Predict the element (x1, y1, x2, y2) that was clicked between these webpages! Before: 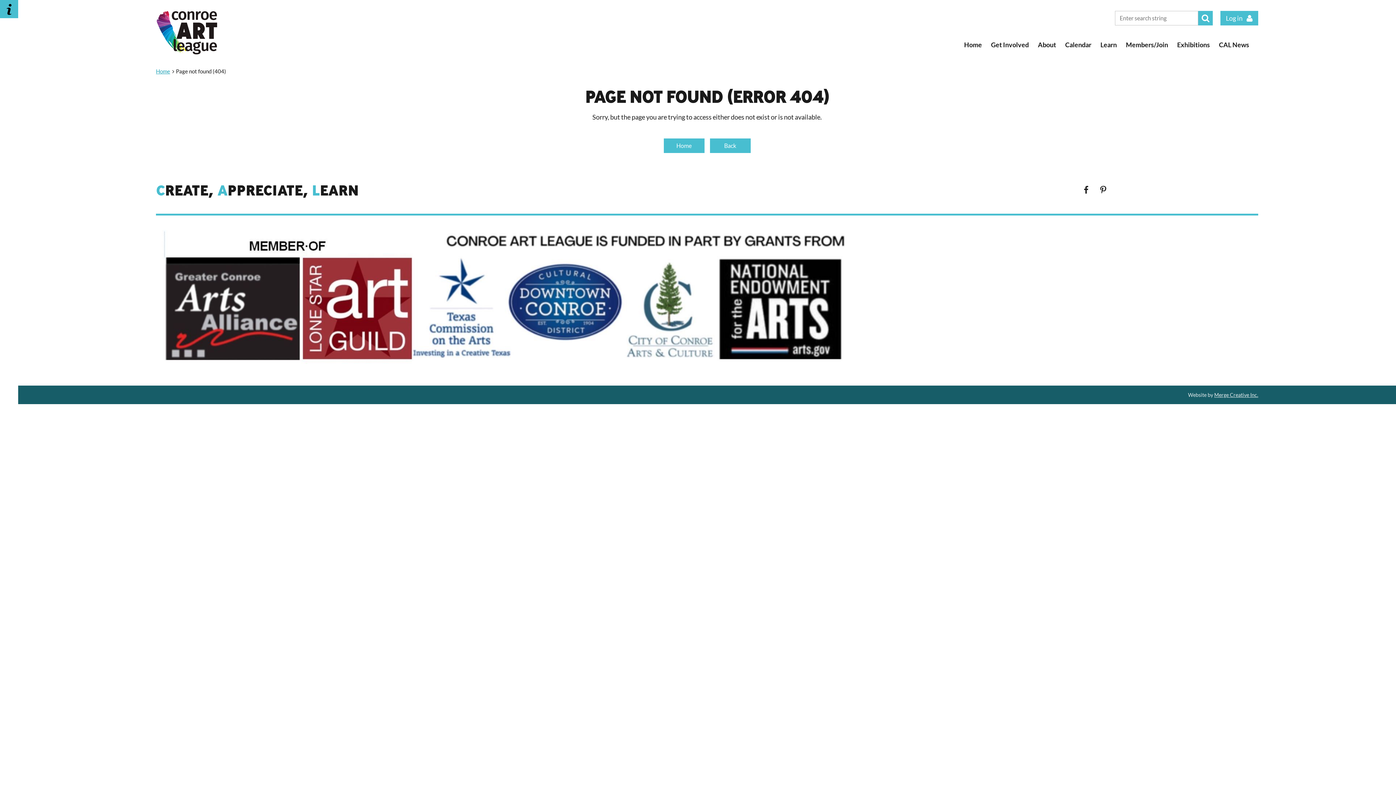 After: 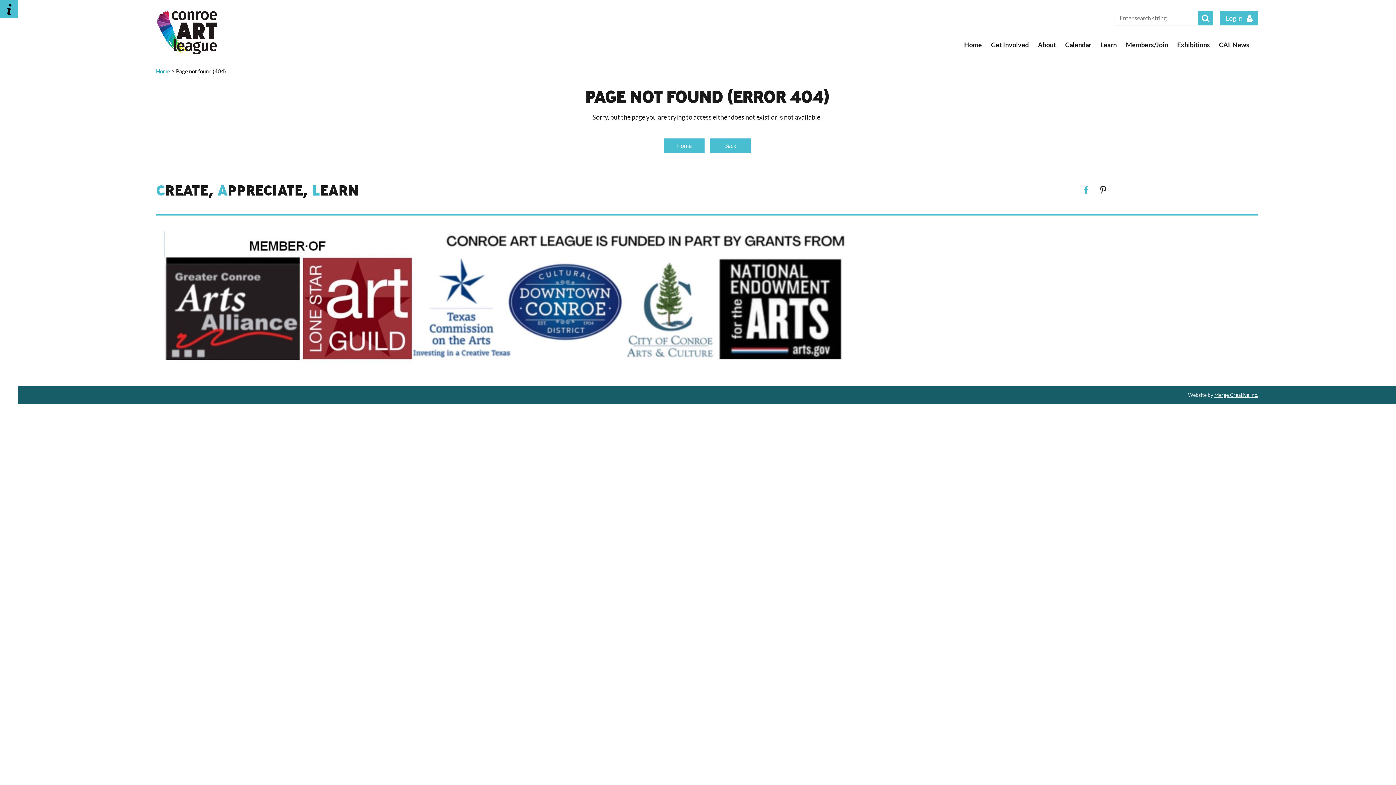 Action: bbox: (1082, 185, 1090, 194)